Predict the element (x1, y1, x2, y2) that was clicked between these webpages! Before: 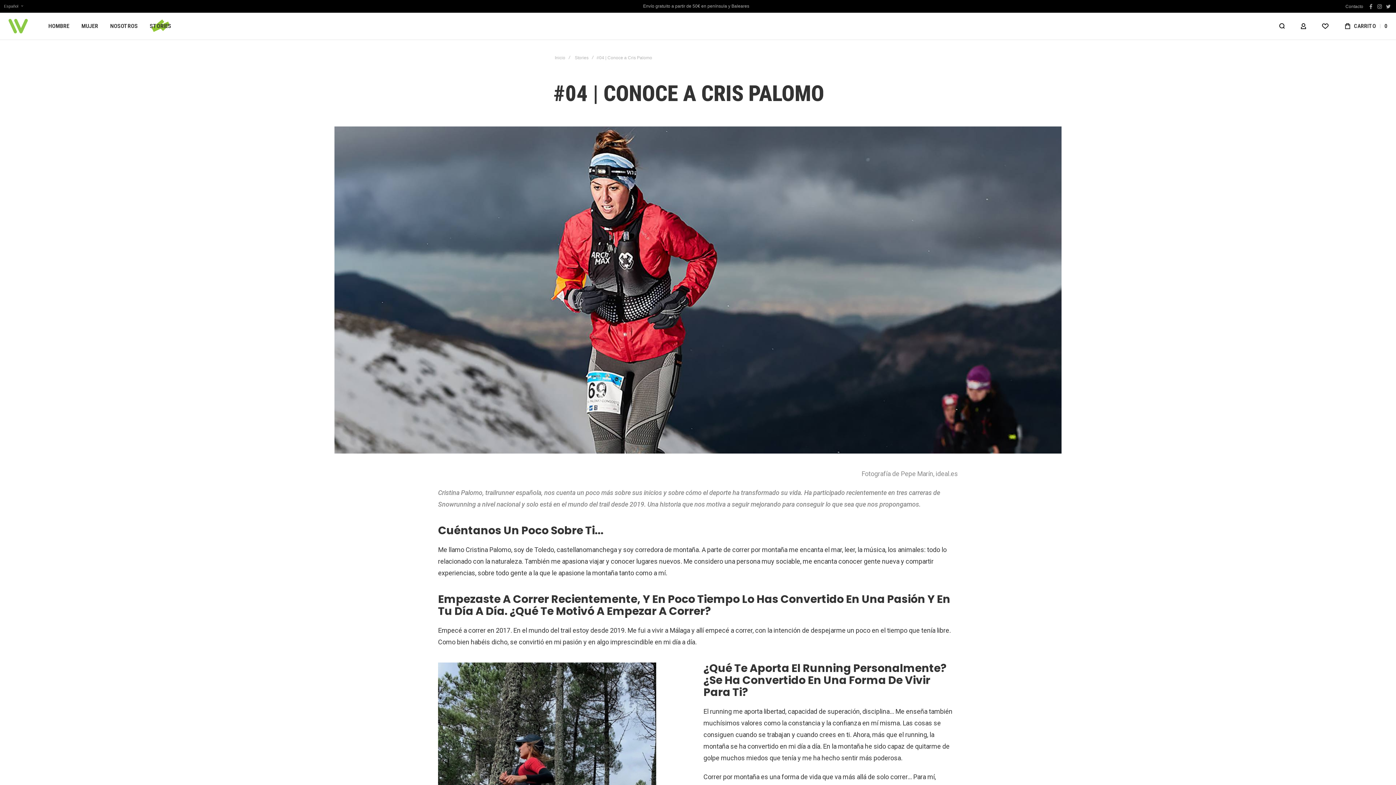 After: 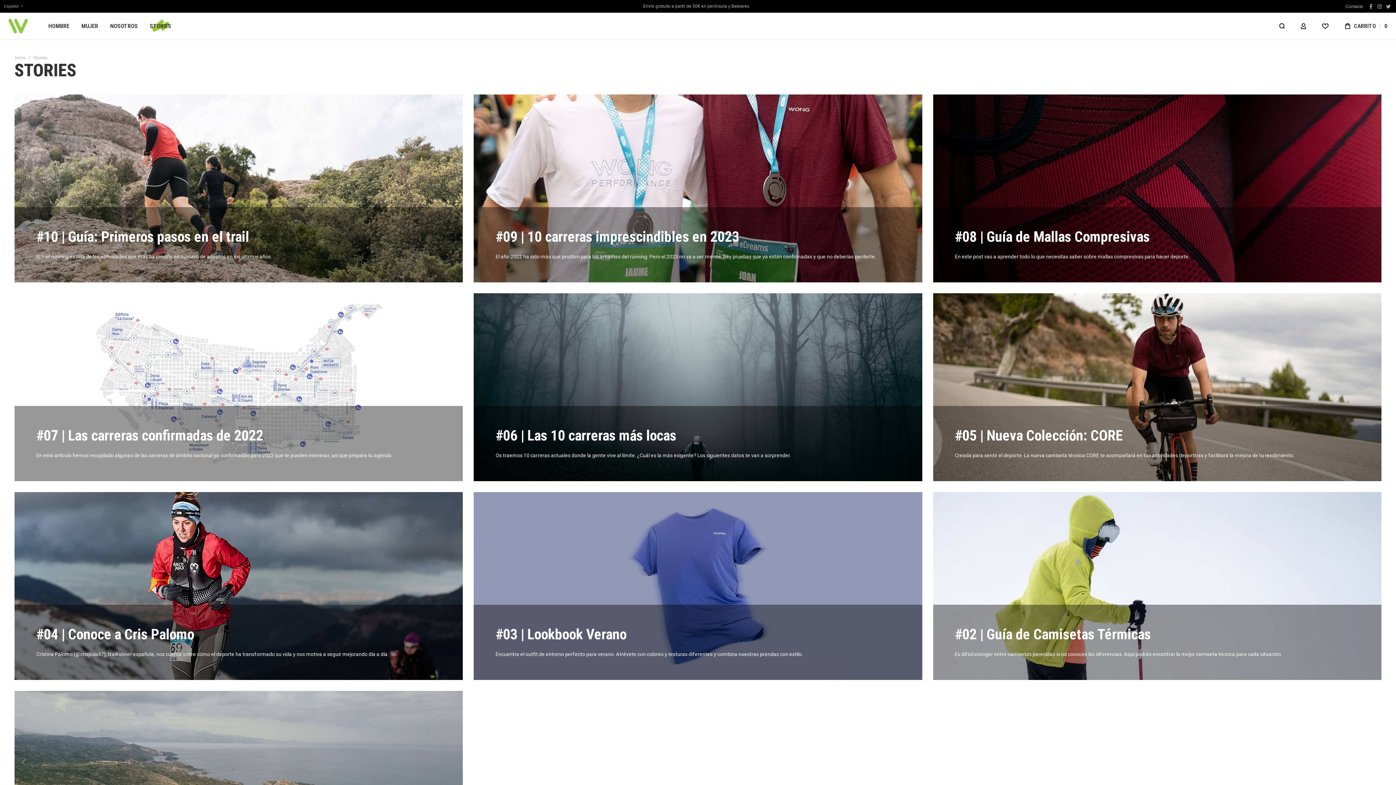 Action: bbox: (573, 54, 590, 61) label: Stories